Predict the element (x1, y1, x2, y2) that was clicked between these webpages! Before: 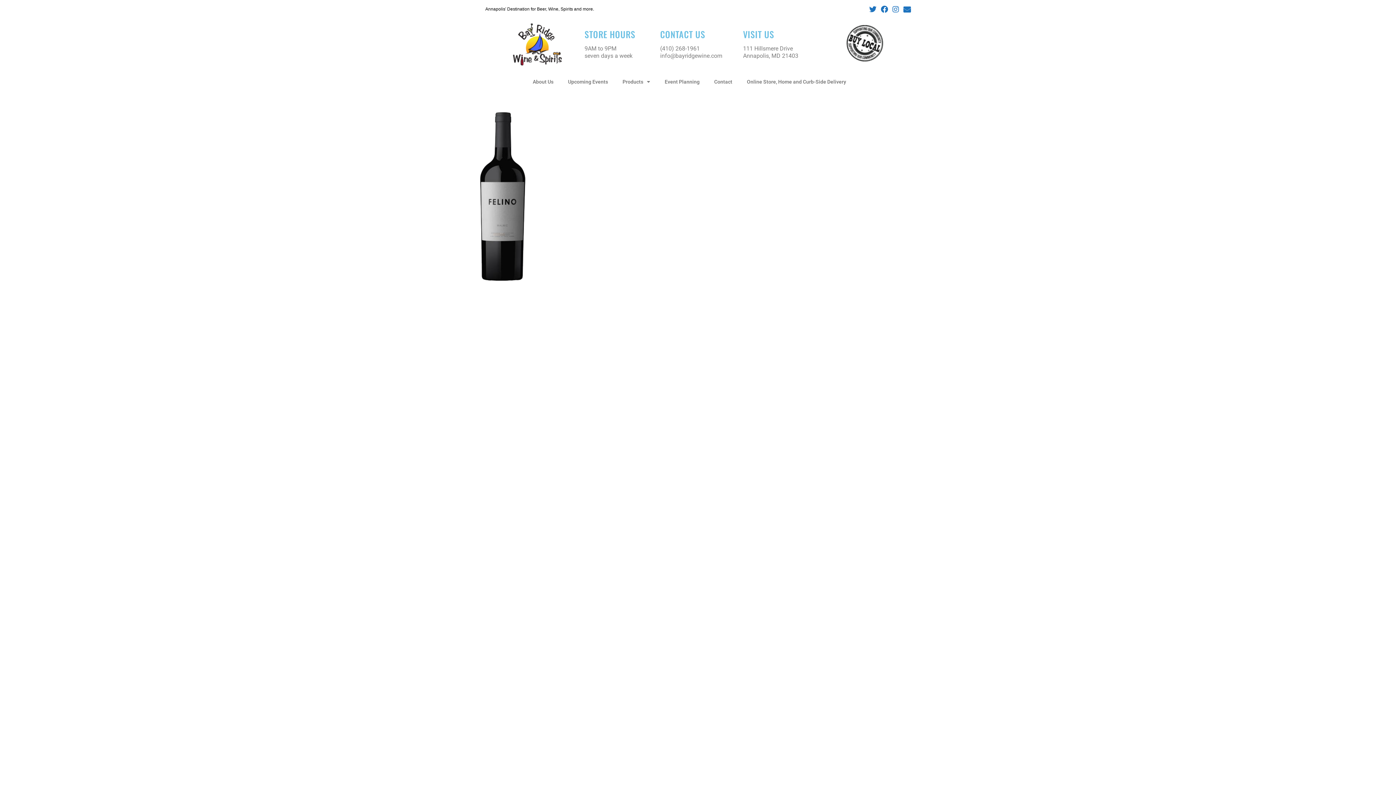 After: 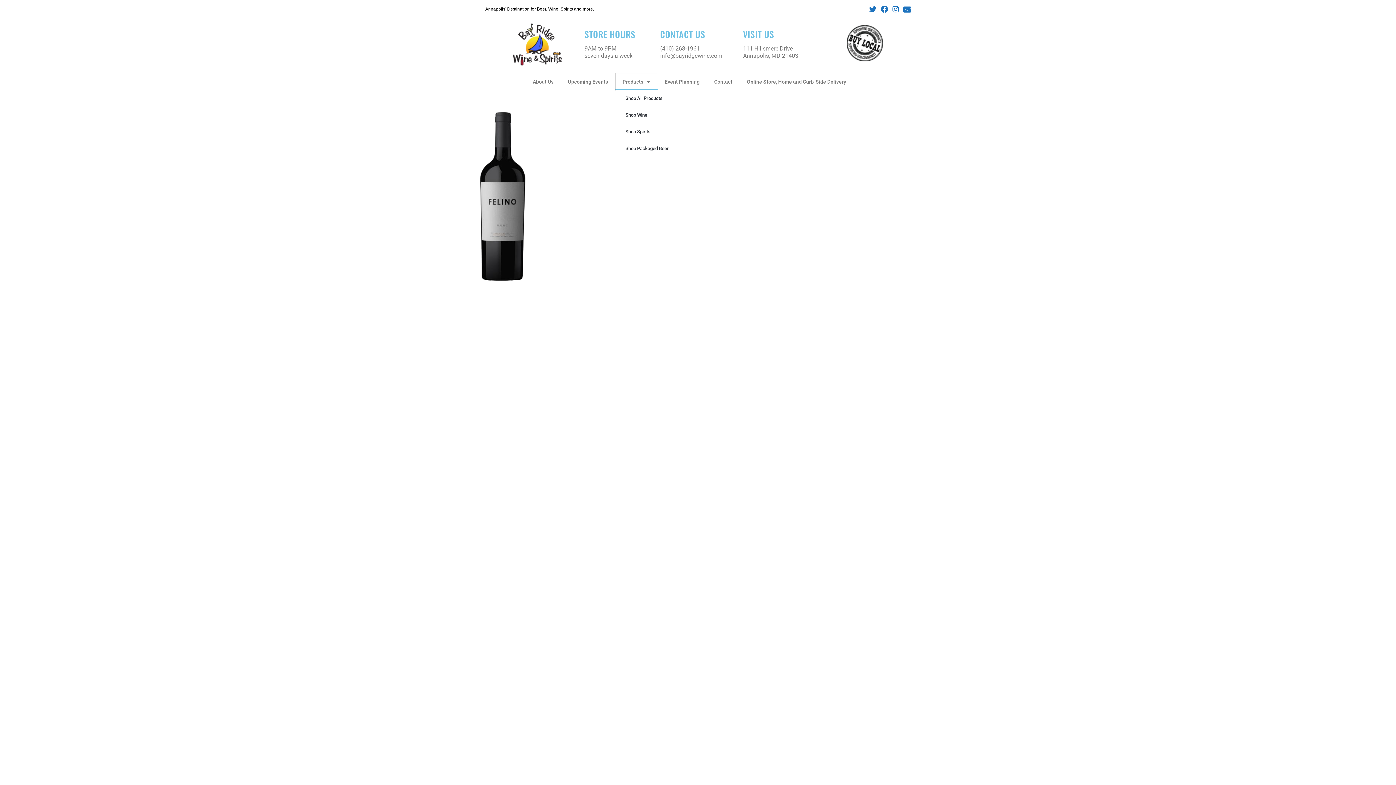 Action: bbox: (615, 73, 657, 90) label: Products